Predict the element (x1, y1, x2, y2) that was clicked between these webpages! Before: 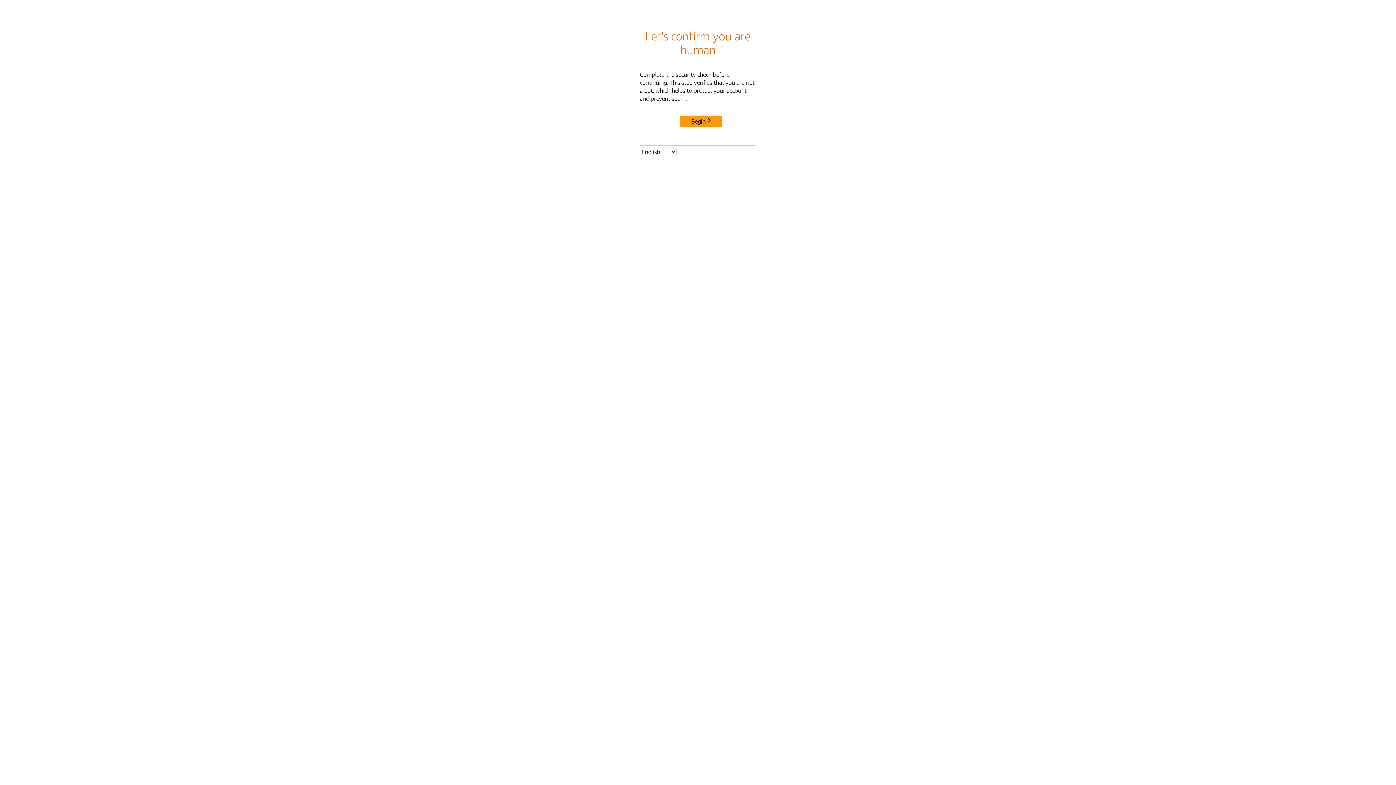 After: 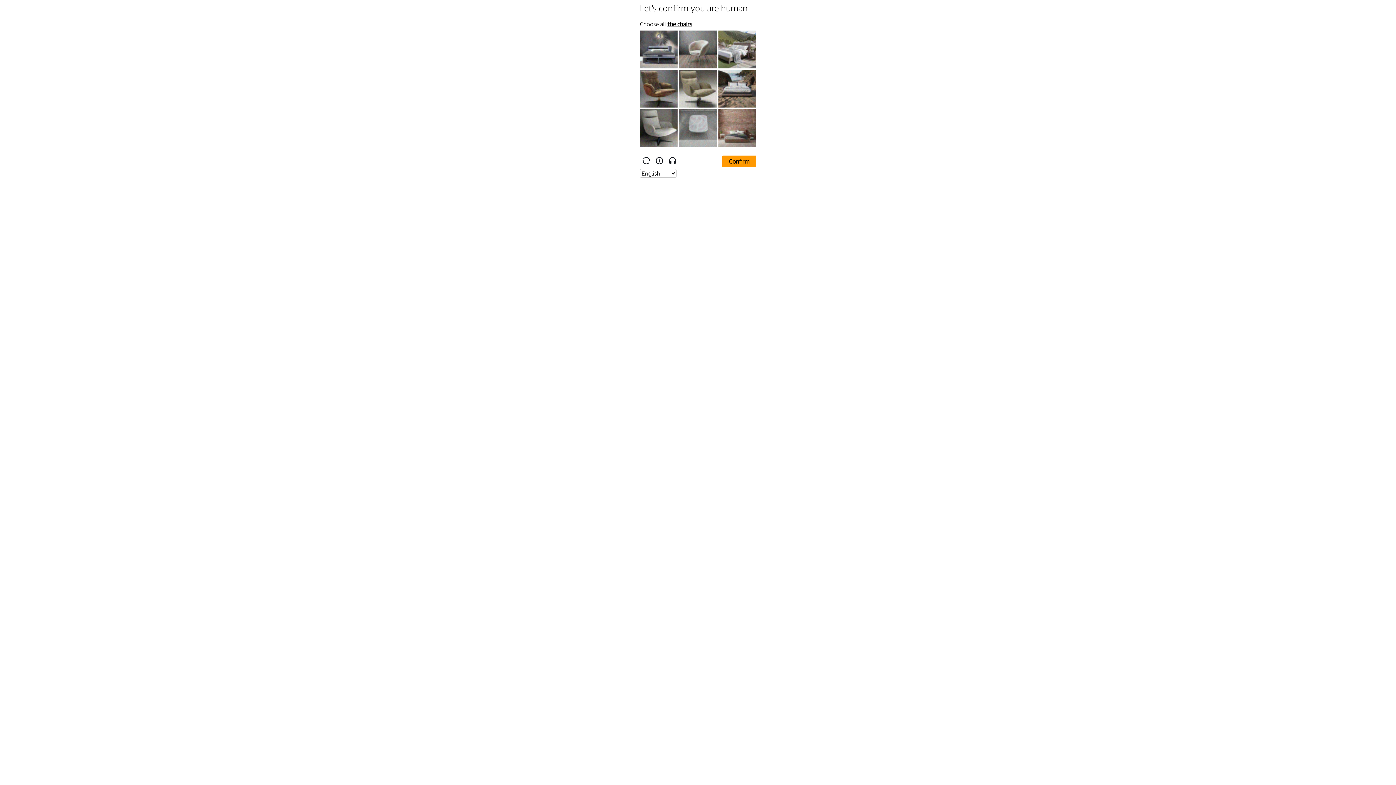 Action: bbox: (680, 115, 722, 127) label: Begin